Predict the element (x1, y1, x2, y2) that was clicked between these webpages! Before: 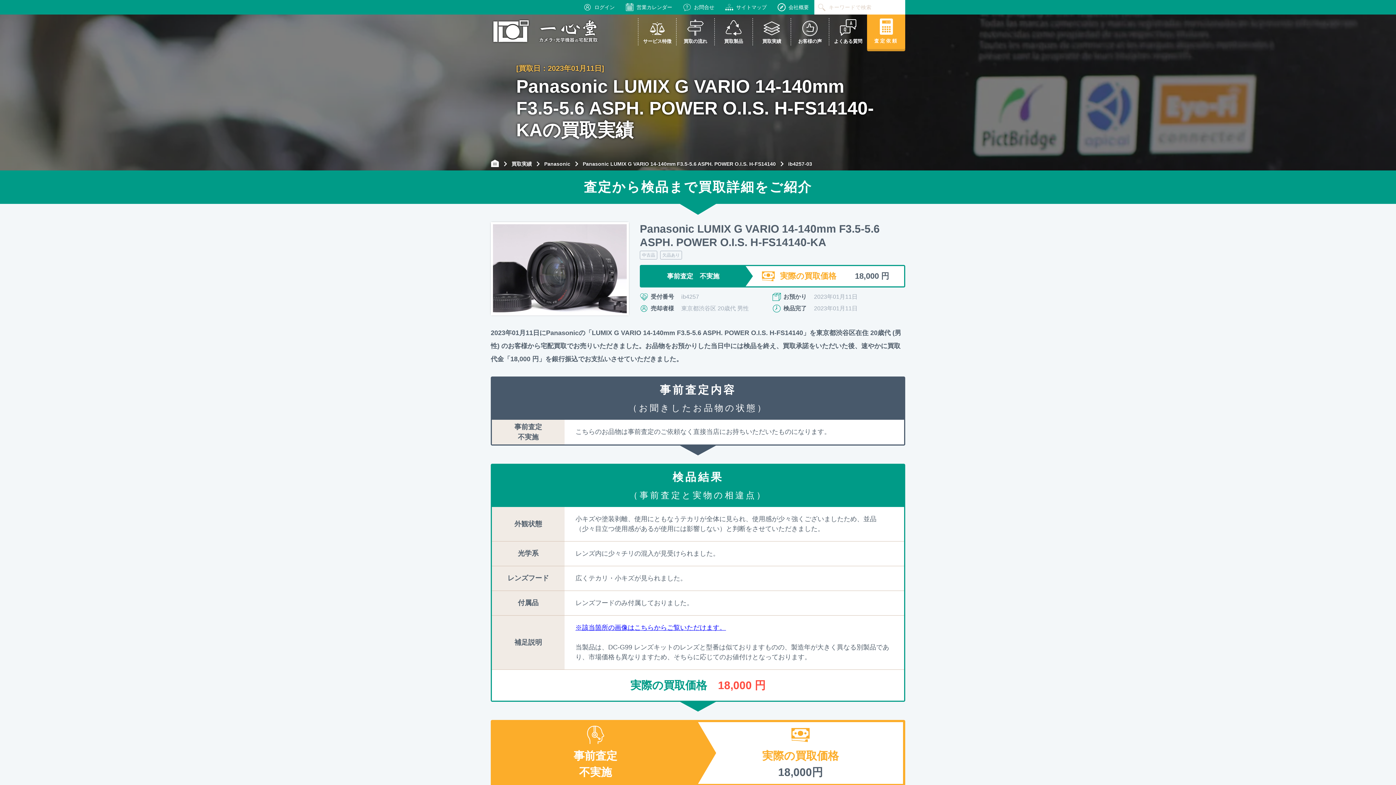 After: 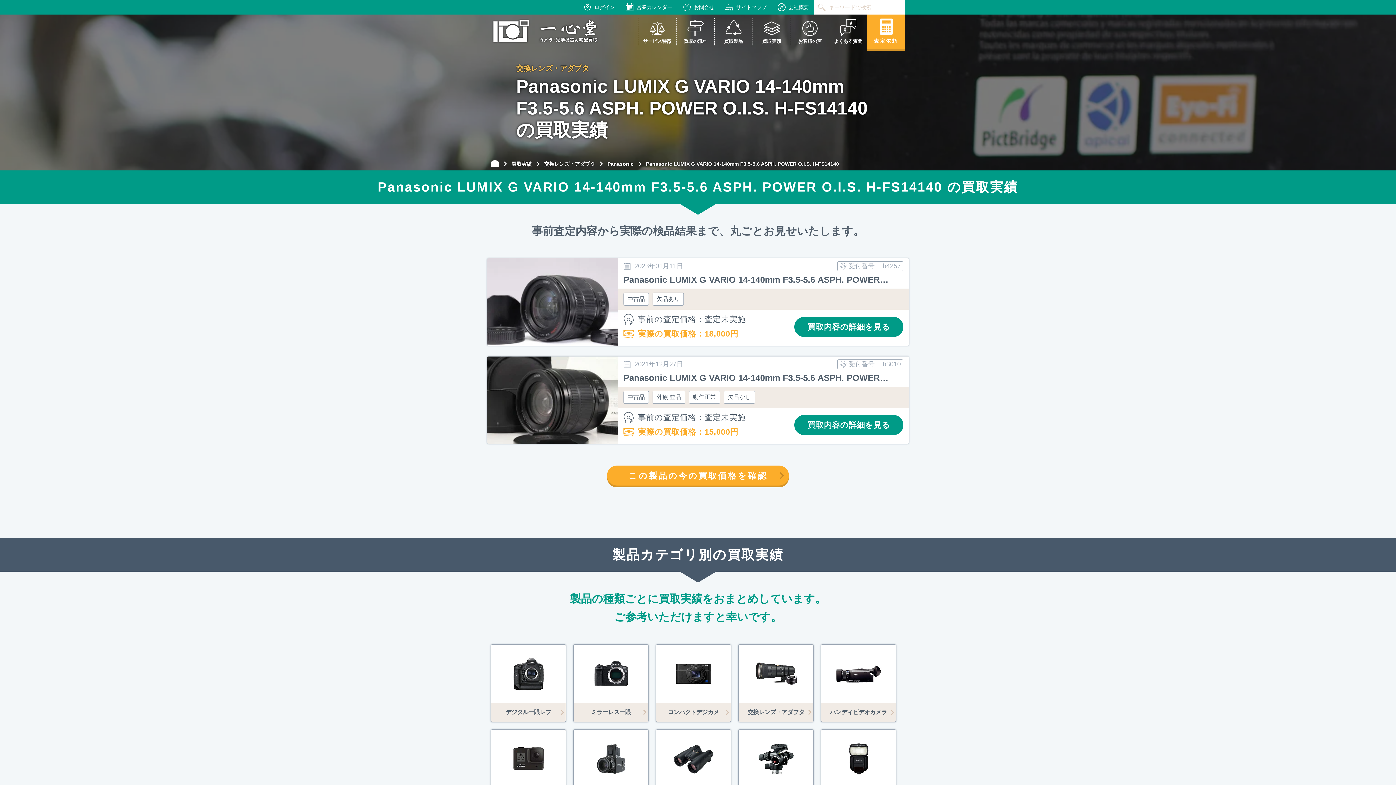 Action: bbox: (582, 161, 776, 166) label: Panasonic LUMIX G VARIO 14-140mm F3.5-5.6 ASPH. POWER O.I.S. H-FS14140